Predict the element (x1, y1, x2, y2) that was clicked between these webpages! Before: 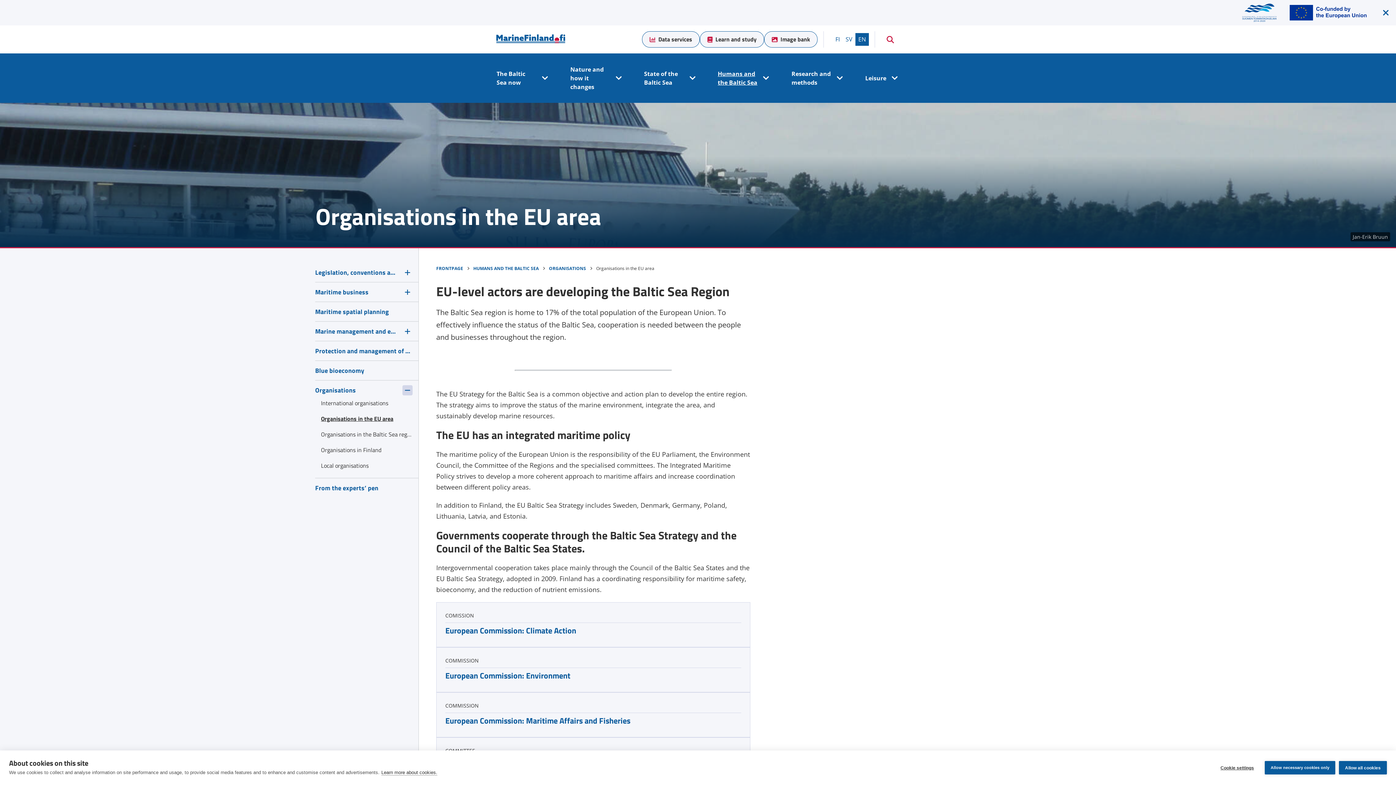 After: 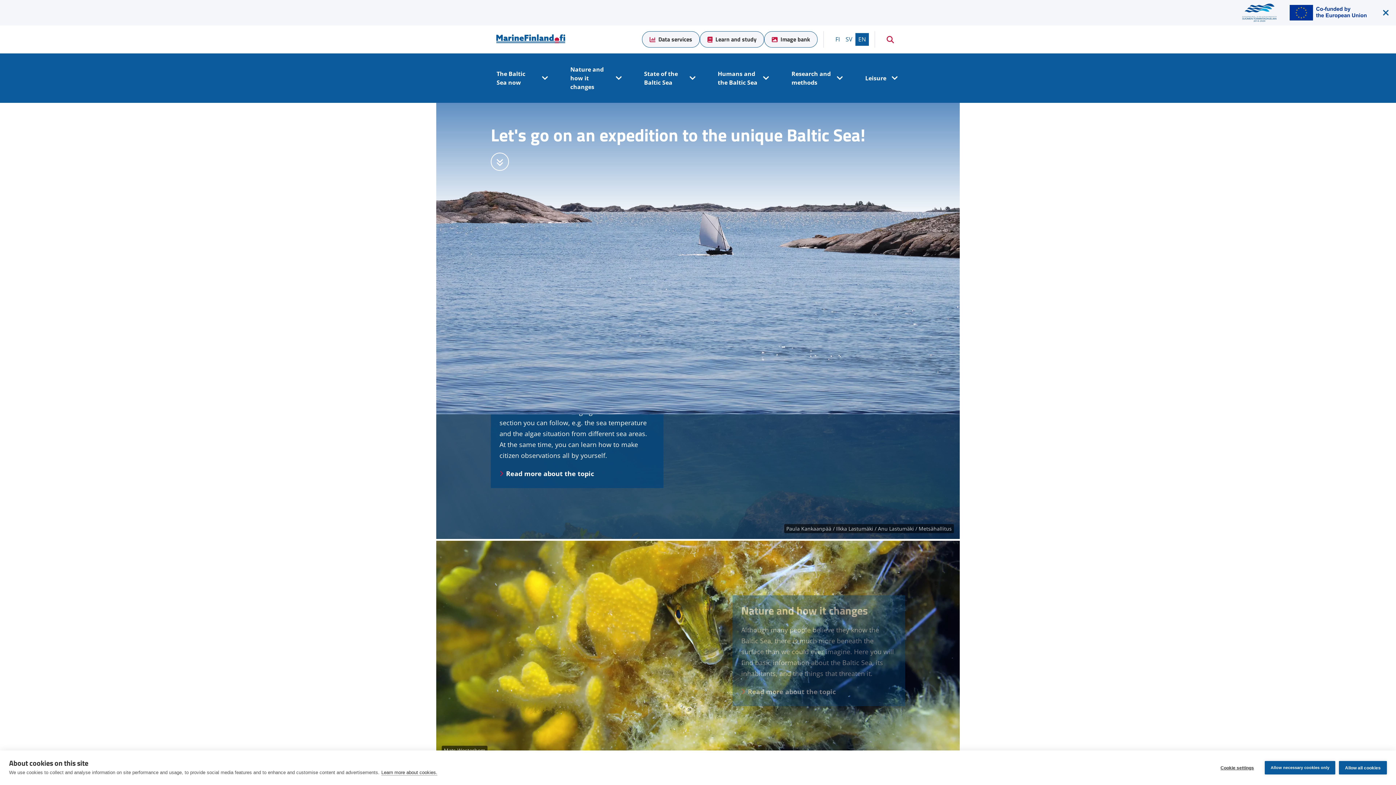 Action: bbox: (496, 31, 565, 47) label: Frontpage